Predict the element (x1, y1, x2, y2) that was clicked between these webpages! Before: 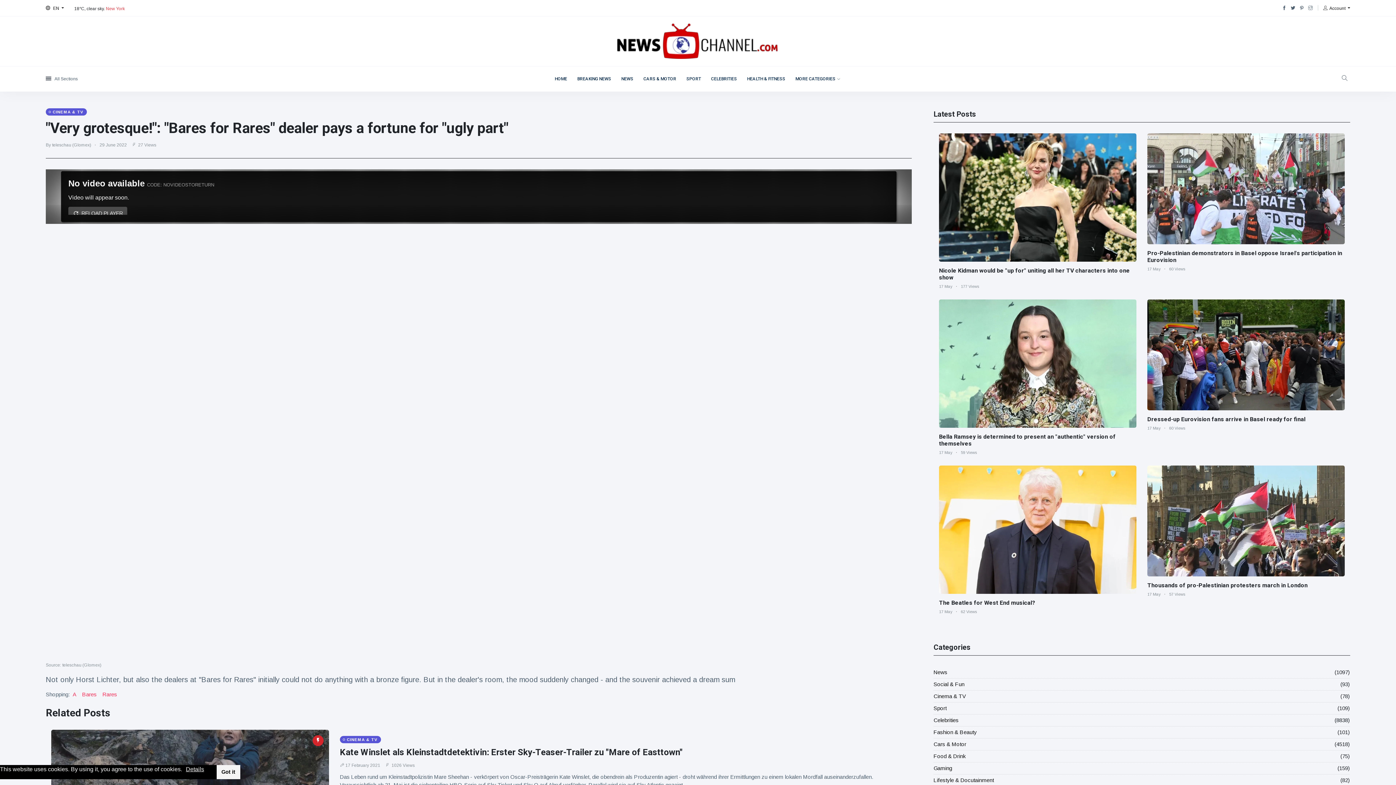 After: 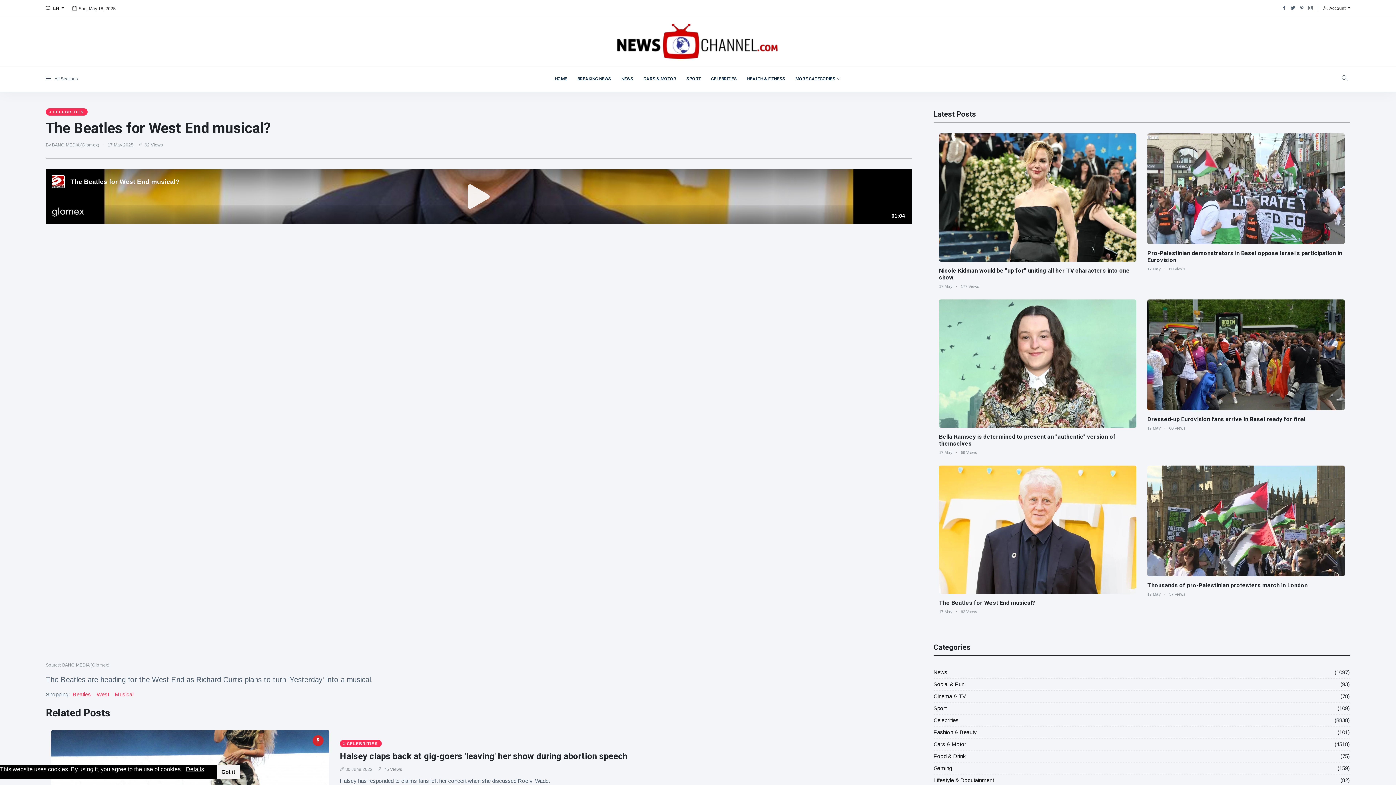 Action: bbox: (939, 465, 1136, 594)